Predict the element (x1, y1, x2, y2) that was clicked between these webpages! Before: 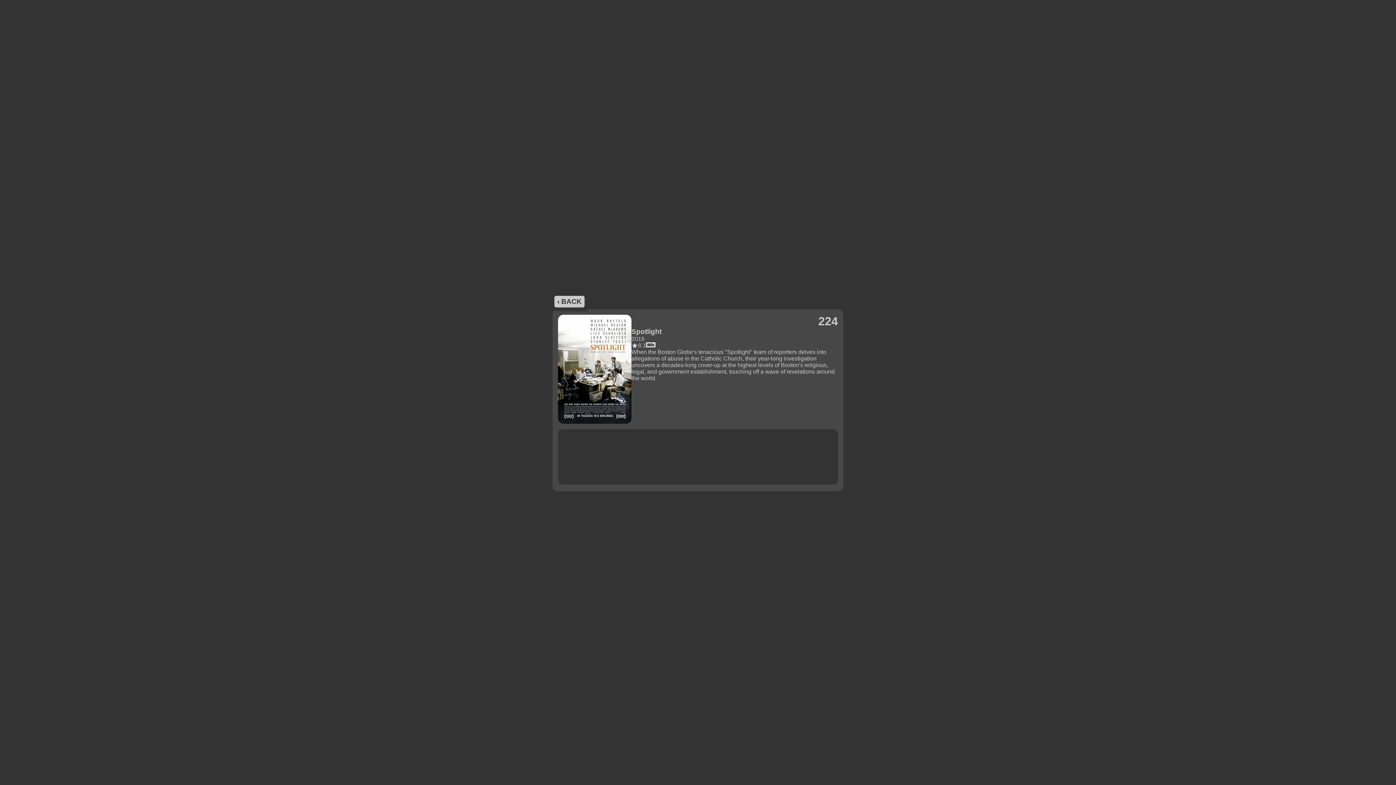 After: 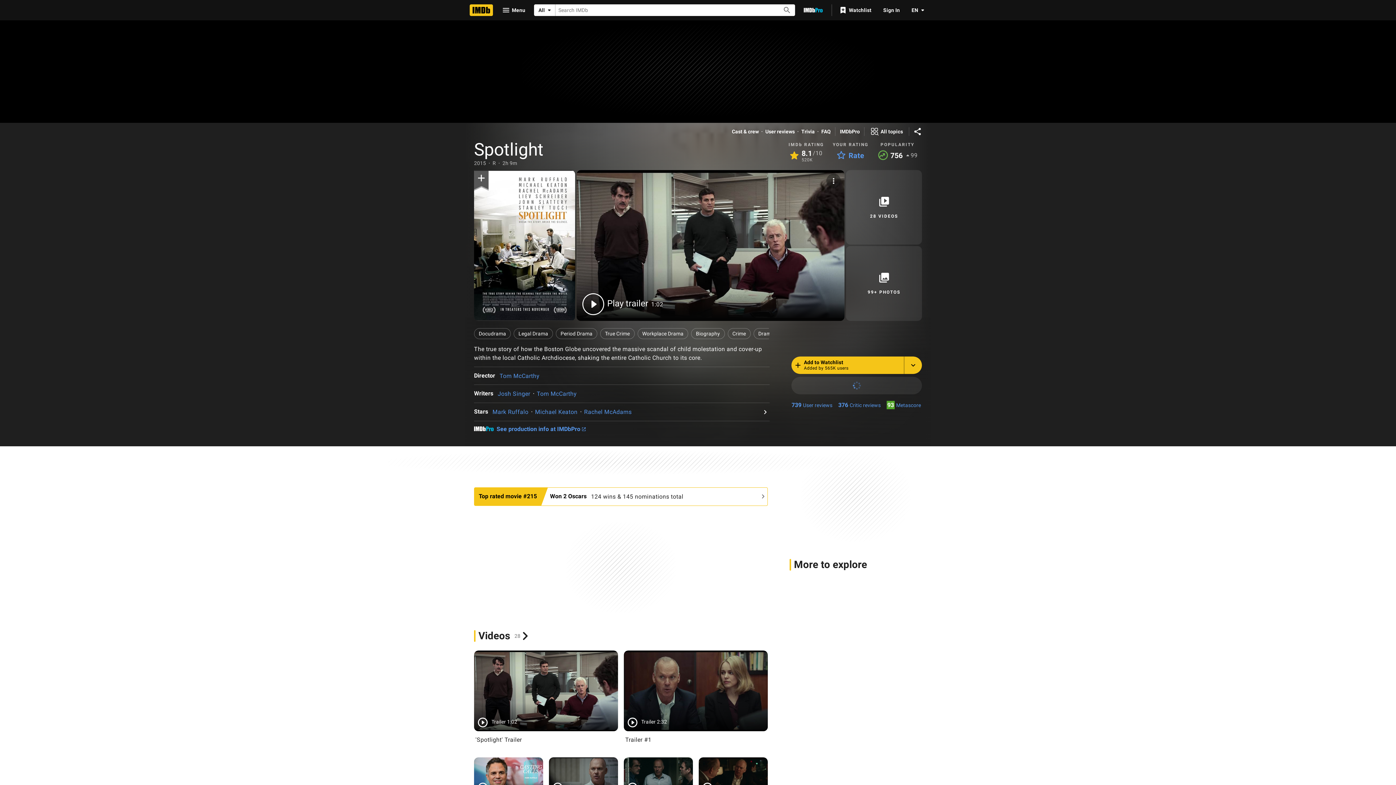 Action: bbox: (646, 342, 655, 348)